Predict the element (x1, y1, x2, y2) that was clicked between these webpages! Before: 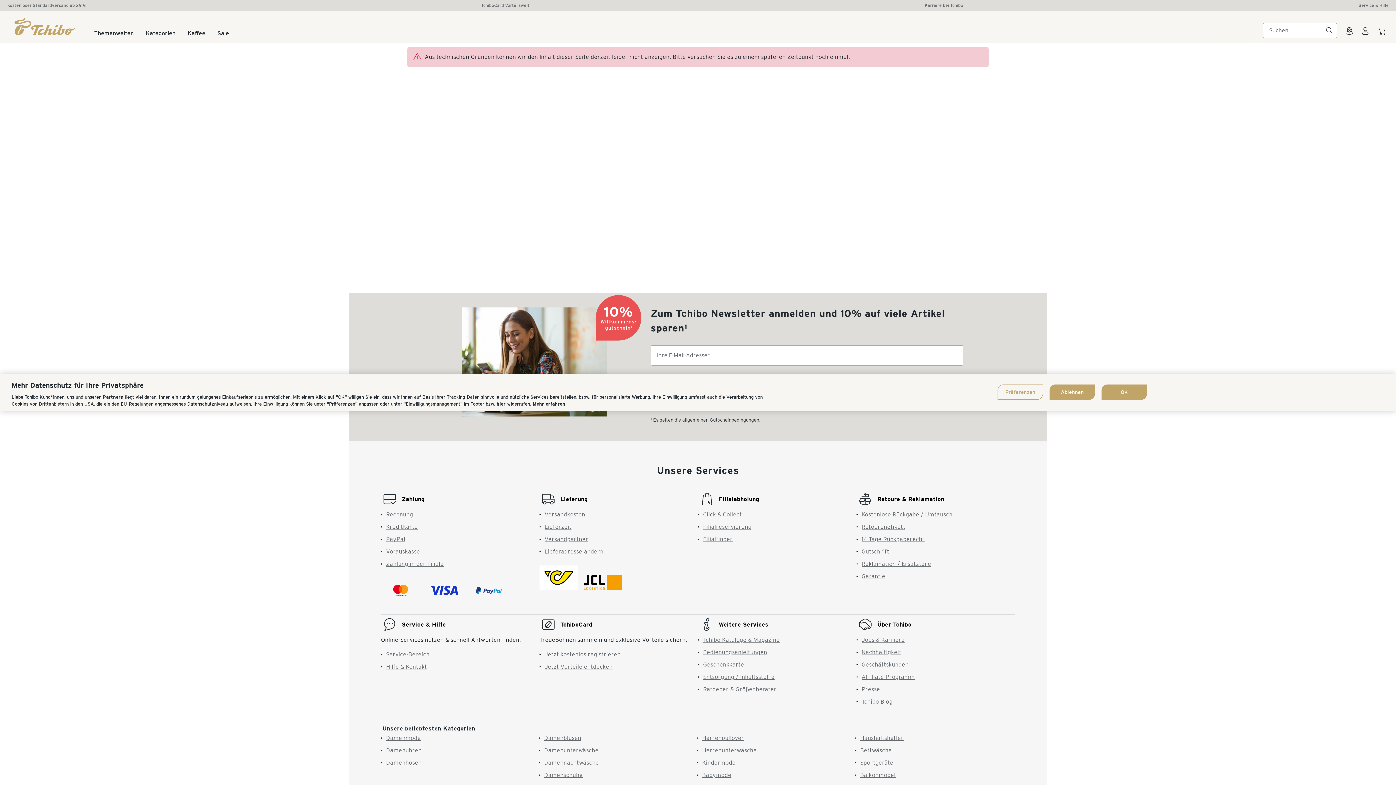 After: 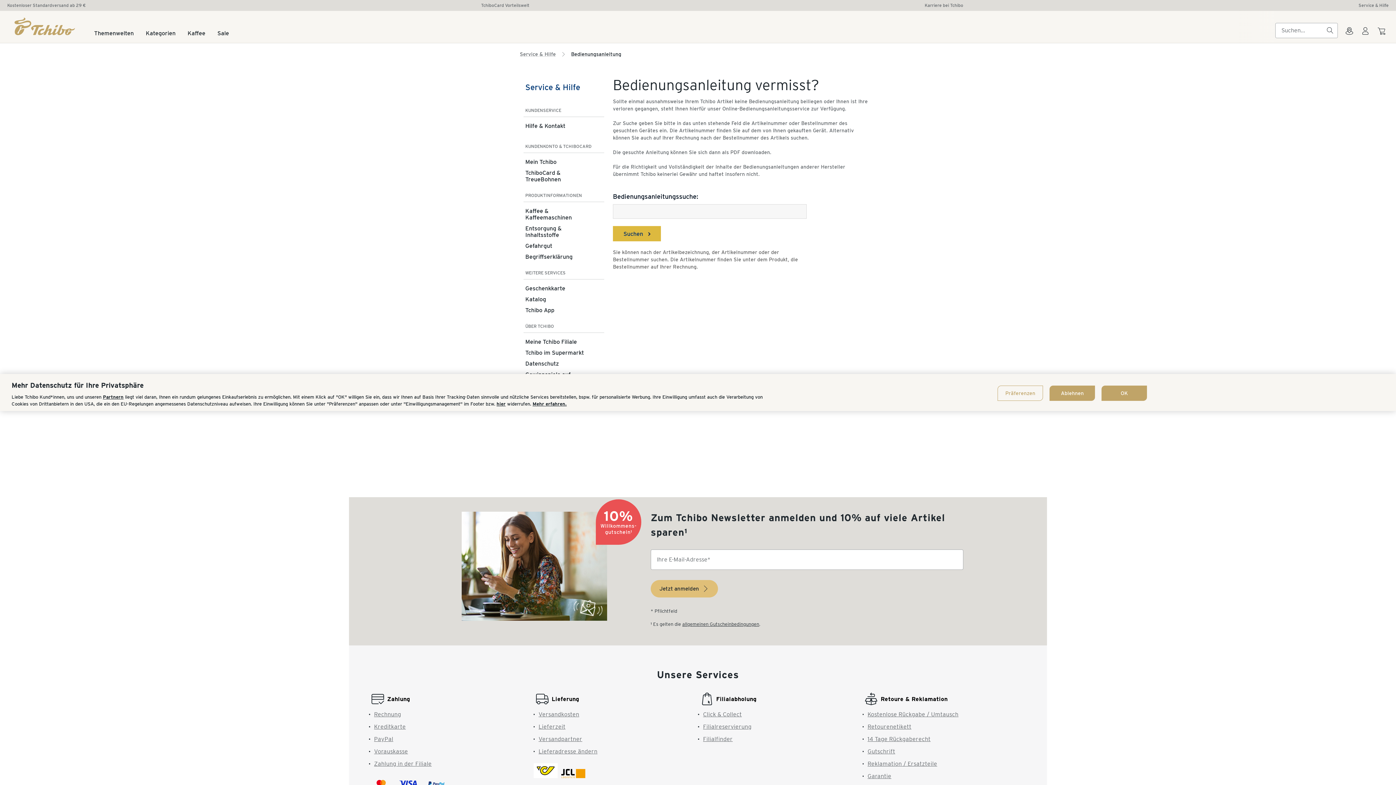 Action: label: Bedienungsanleitungen bbox: (703, 642, 767, 649)